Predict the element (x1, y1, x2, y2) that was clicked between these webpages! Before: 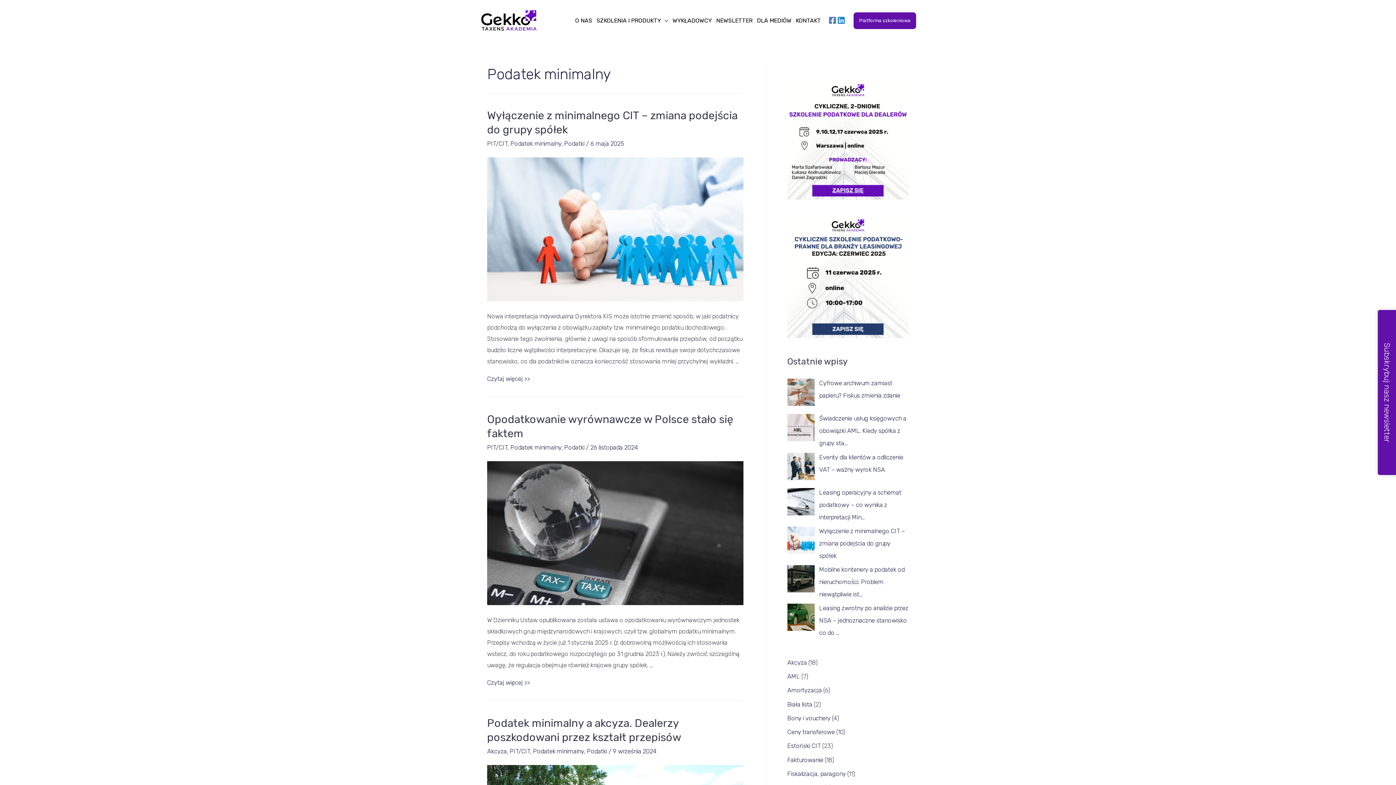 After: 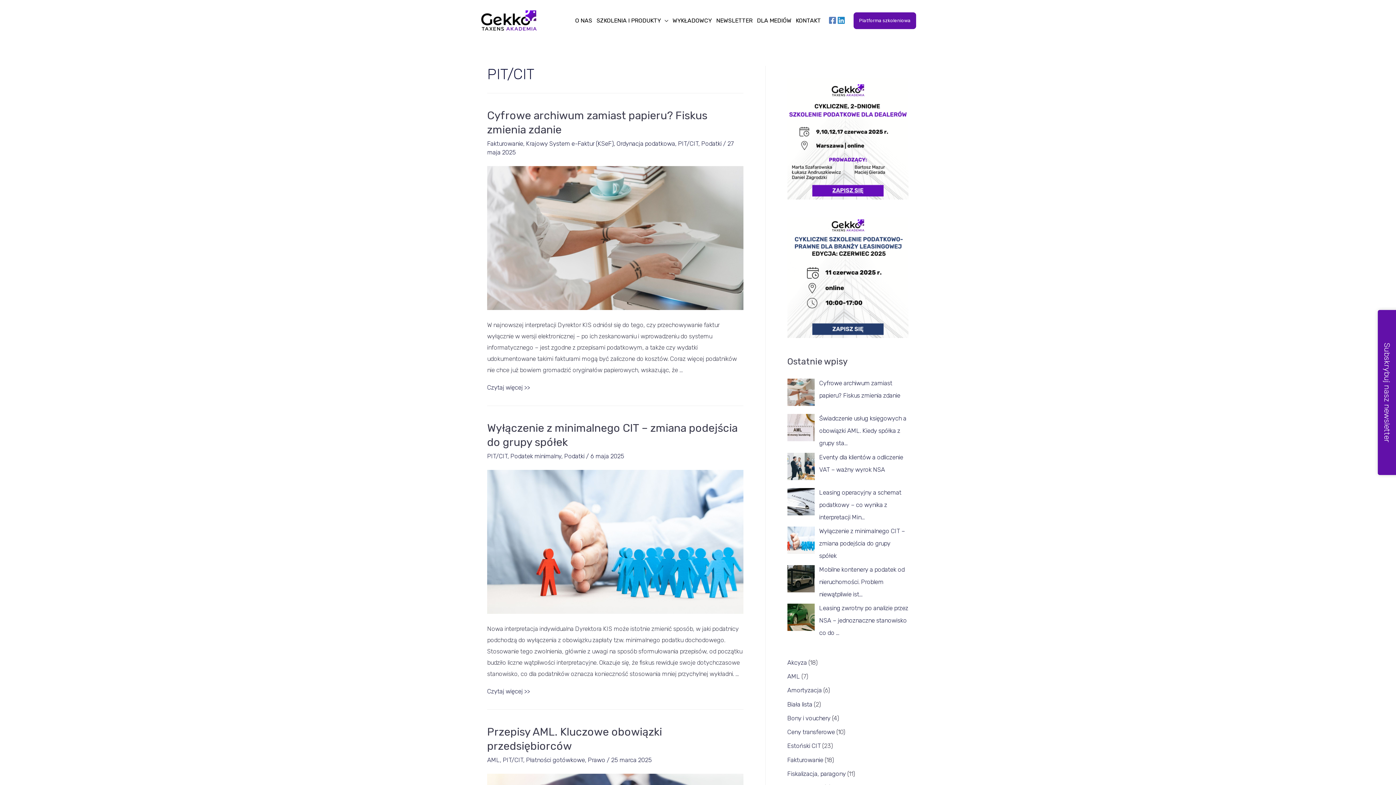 Action: bbox: (487, 444, 507, 451) label: PIT/CIT